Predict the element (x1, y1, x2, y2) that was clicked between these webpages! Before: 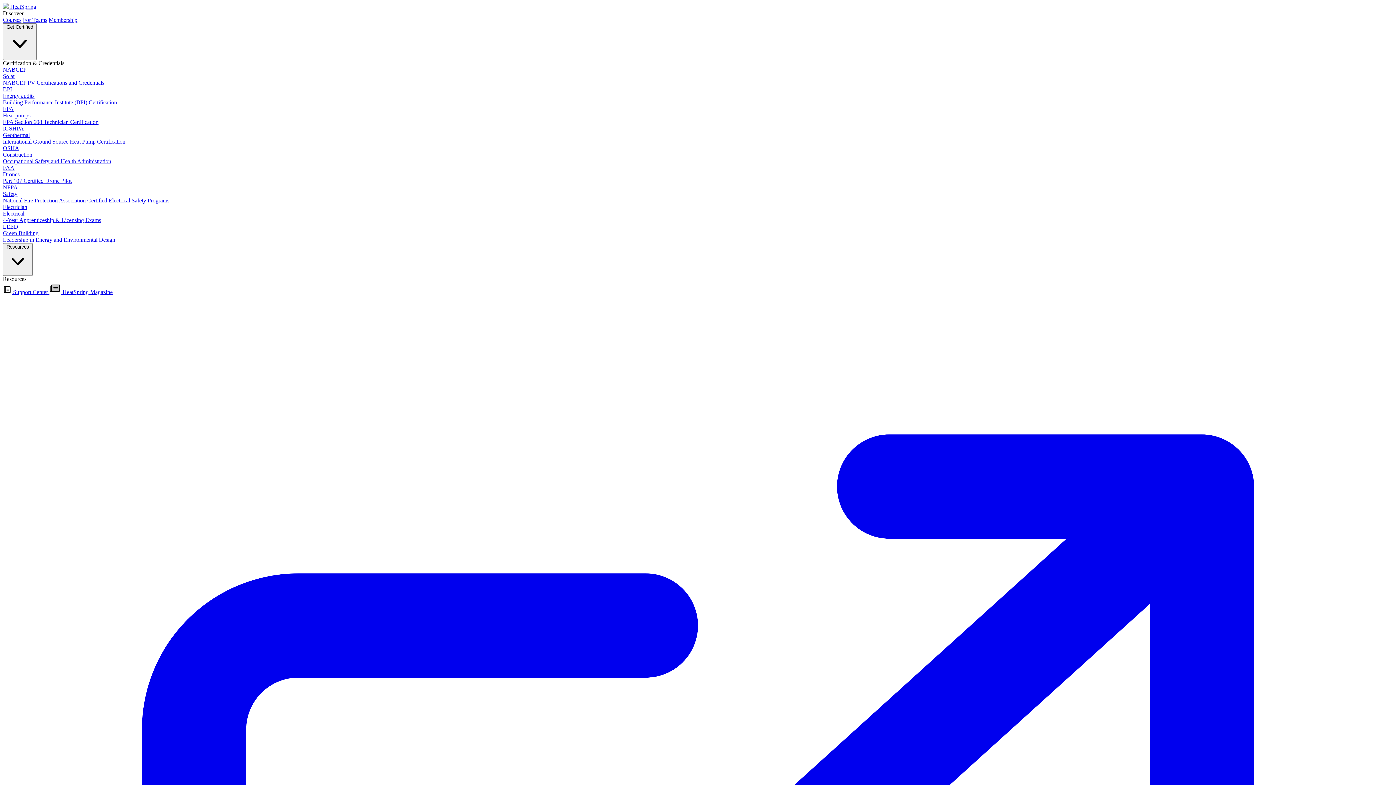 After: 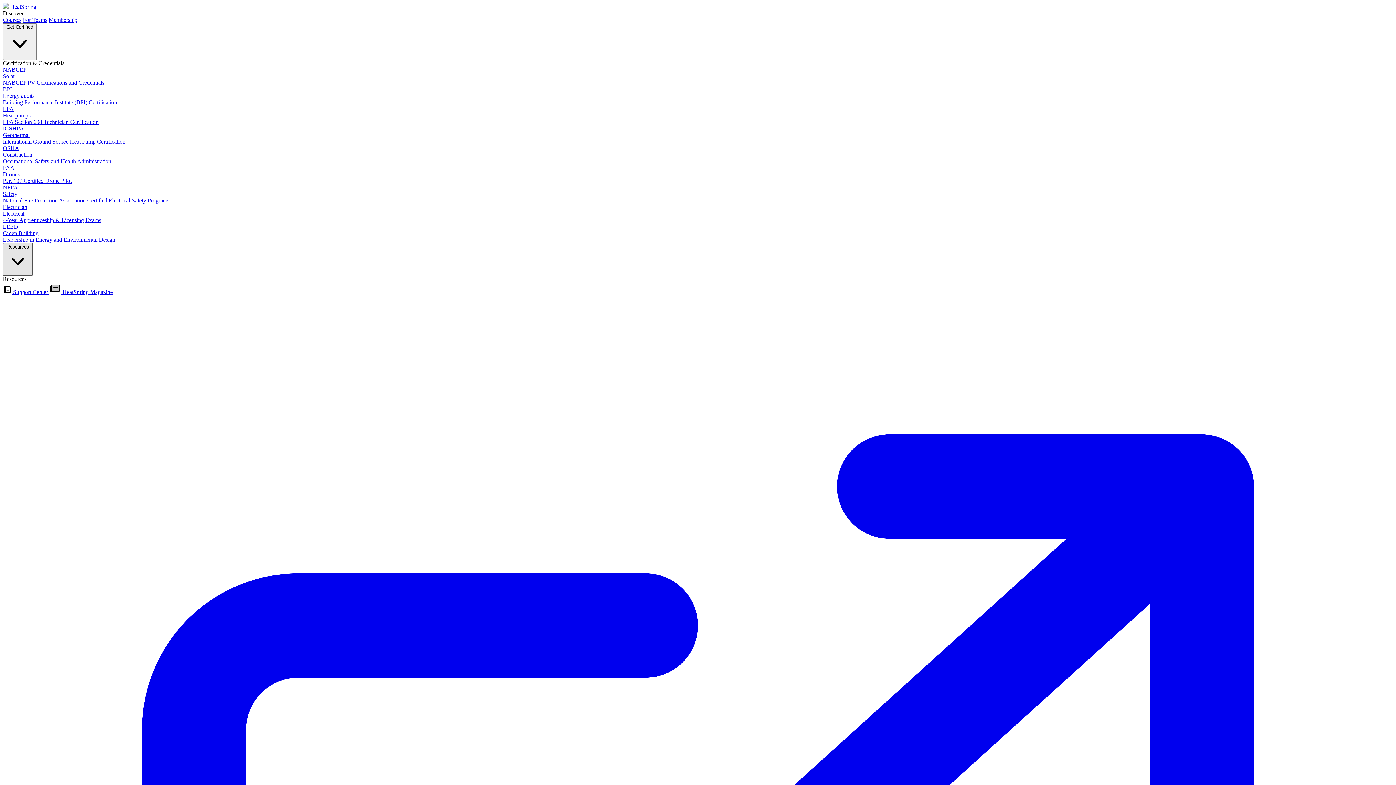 Action: bbox: (2, 243, 32, 276) label: Resources 